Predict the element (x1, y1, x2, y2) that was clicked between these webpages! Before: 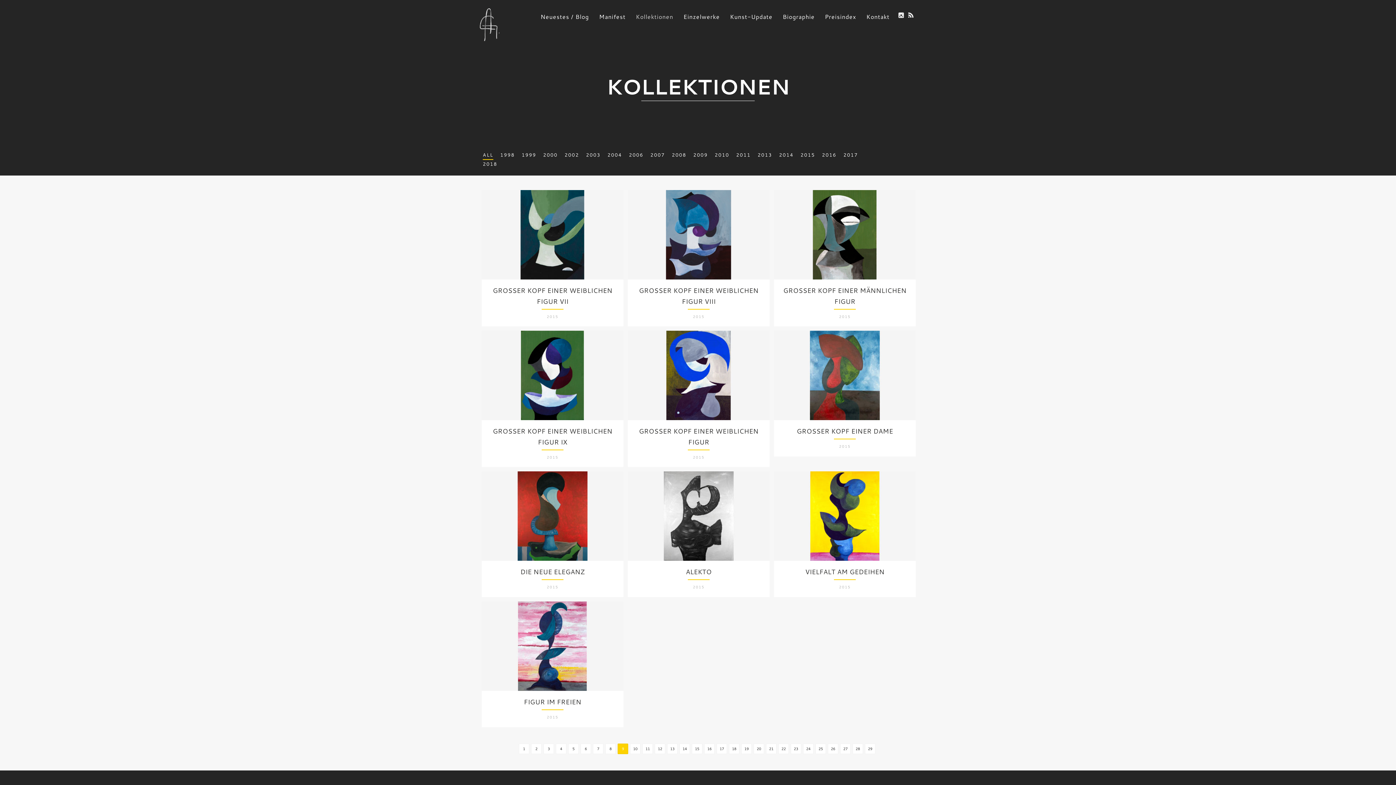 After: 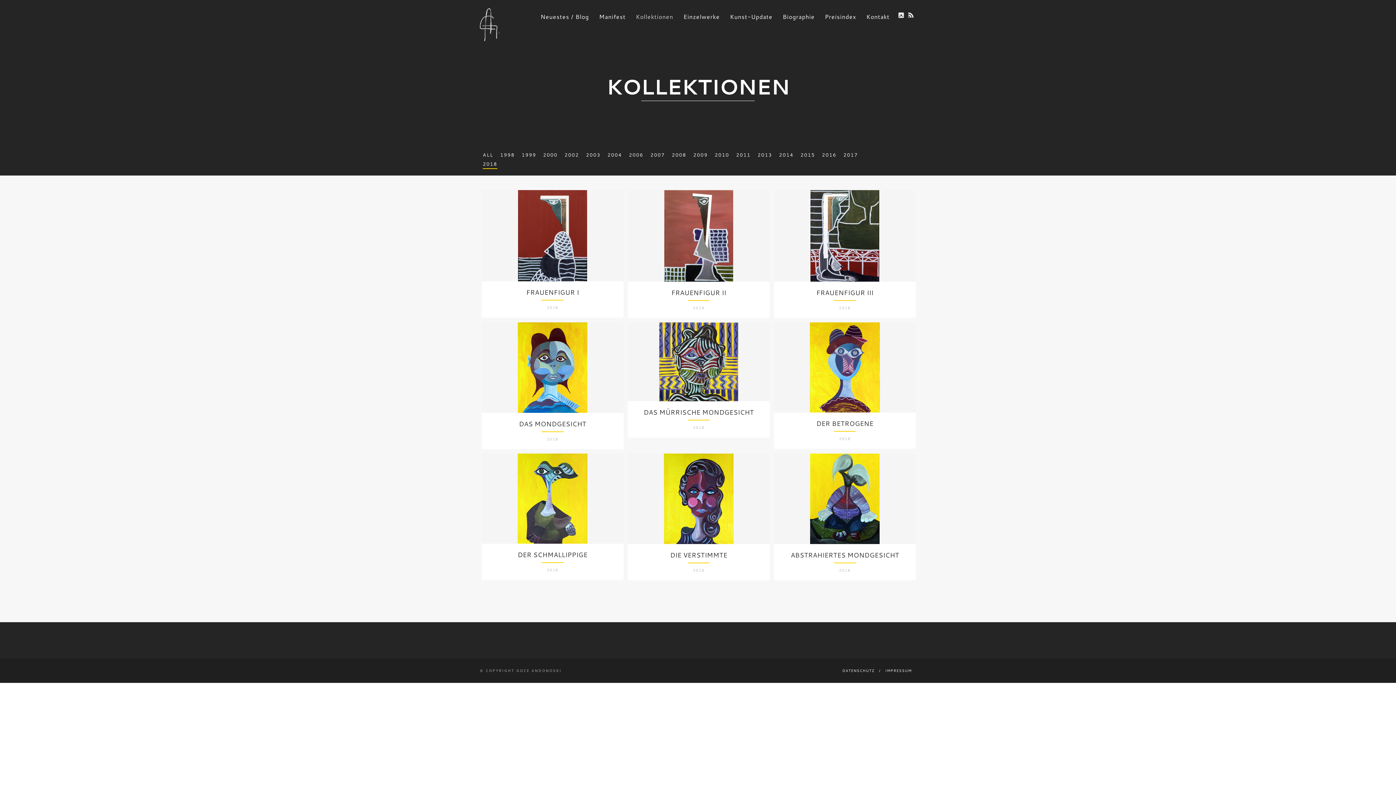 Action: bbox: (482, 159, 497, 168) label: 2018